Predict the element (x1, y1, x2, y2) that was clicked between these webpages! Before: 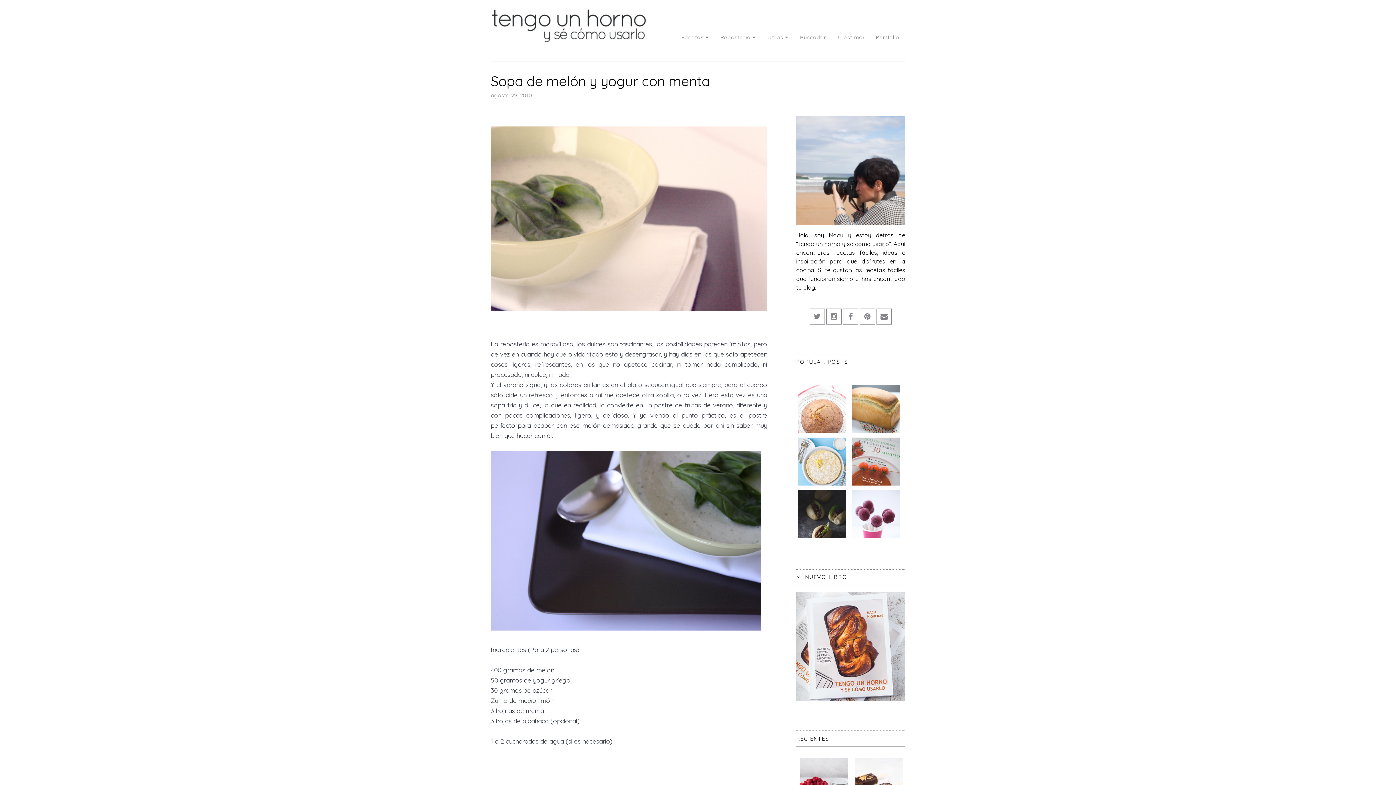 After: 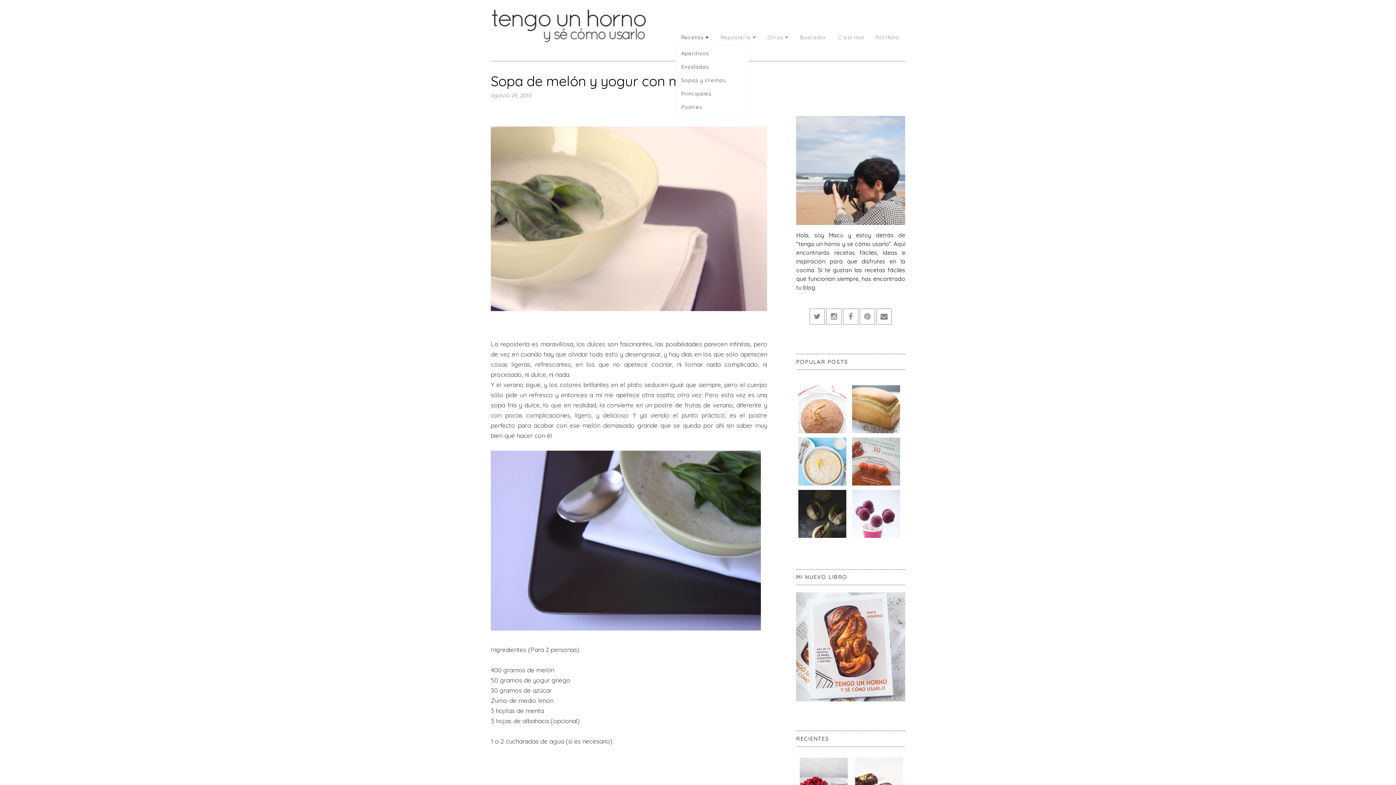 Action: bbox: (675, 28, 714, 46) label: Recetas